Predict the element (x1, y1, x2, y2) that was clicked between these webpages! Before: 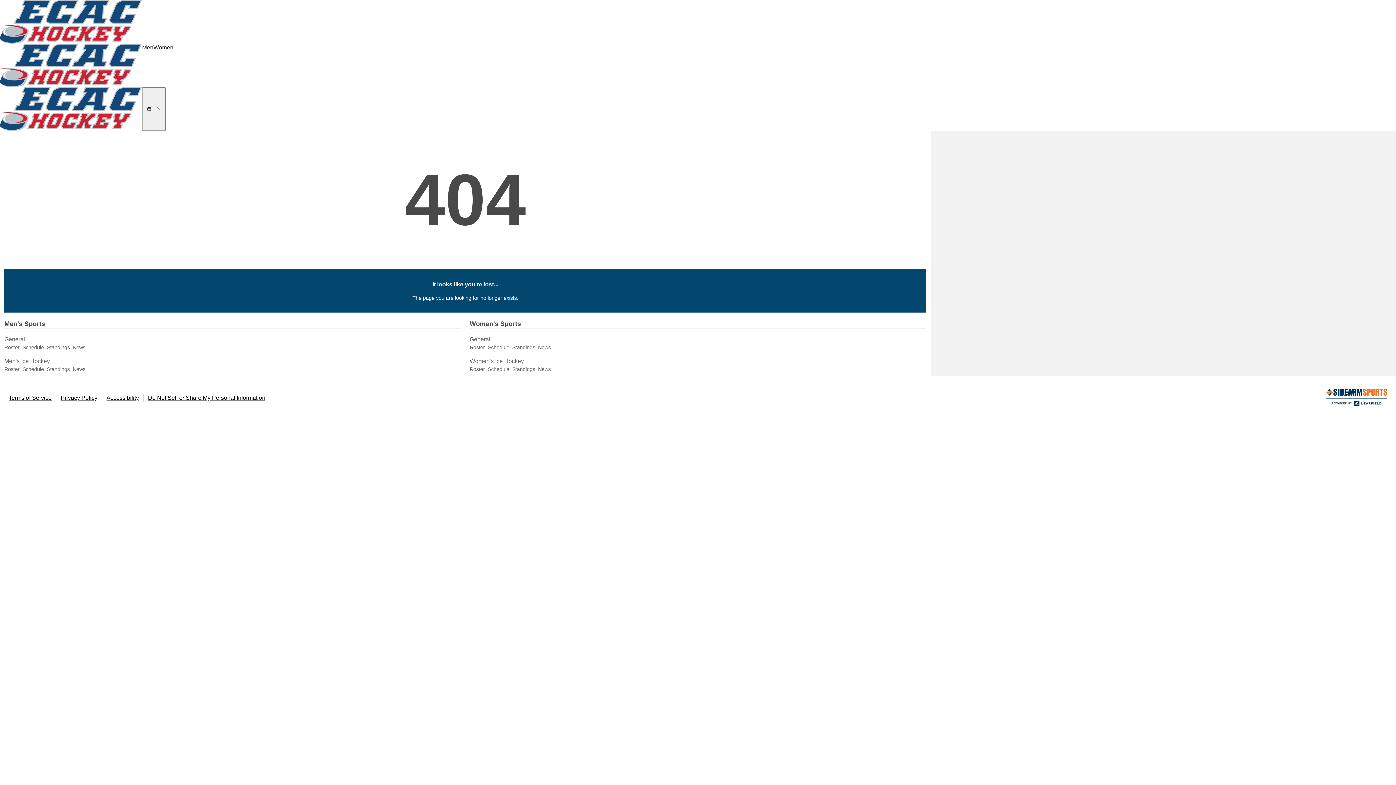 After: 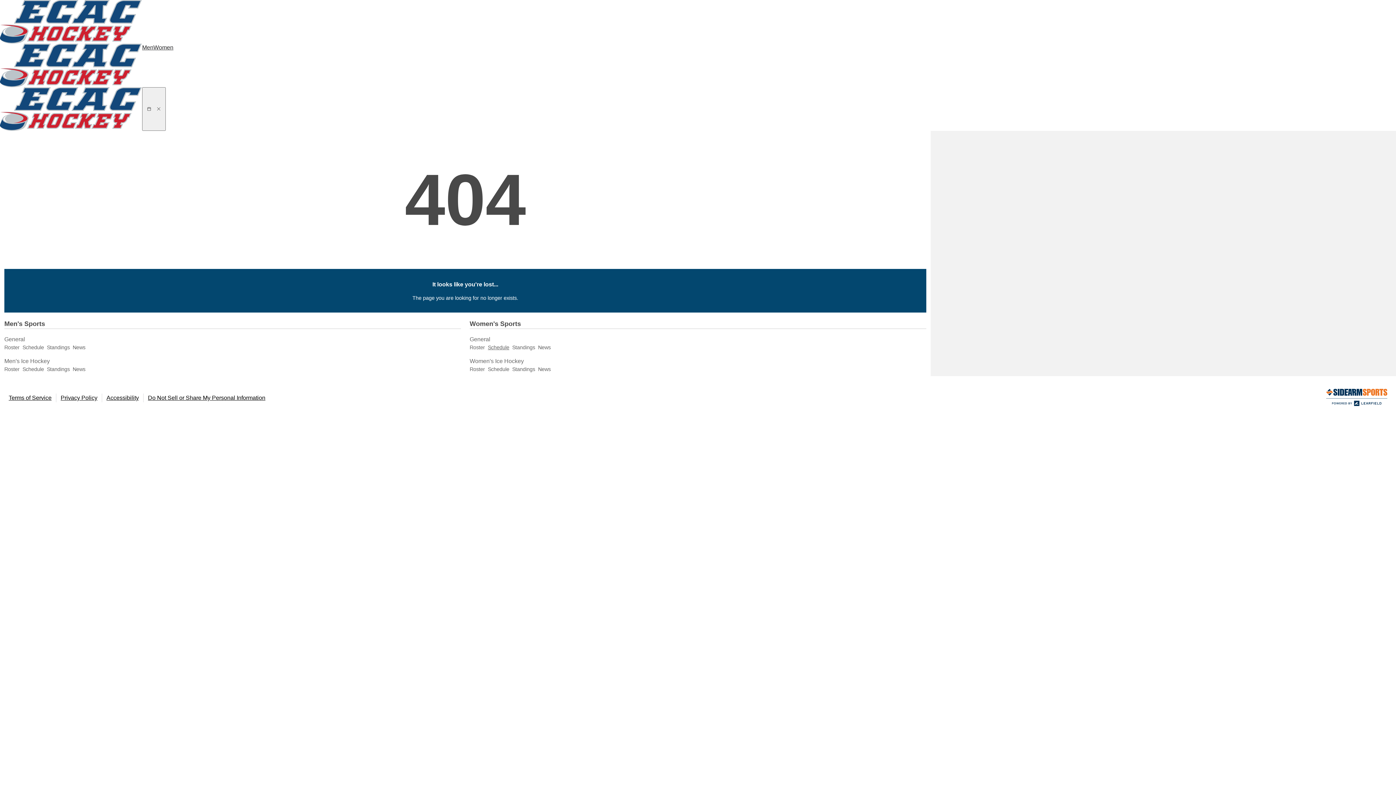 Action: bbox: (488, 344, 509, 350) label: Schedule